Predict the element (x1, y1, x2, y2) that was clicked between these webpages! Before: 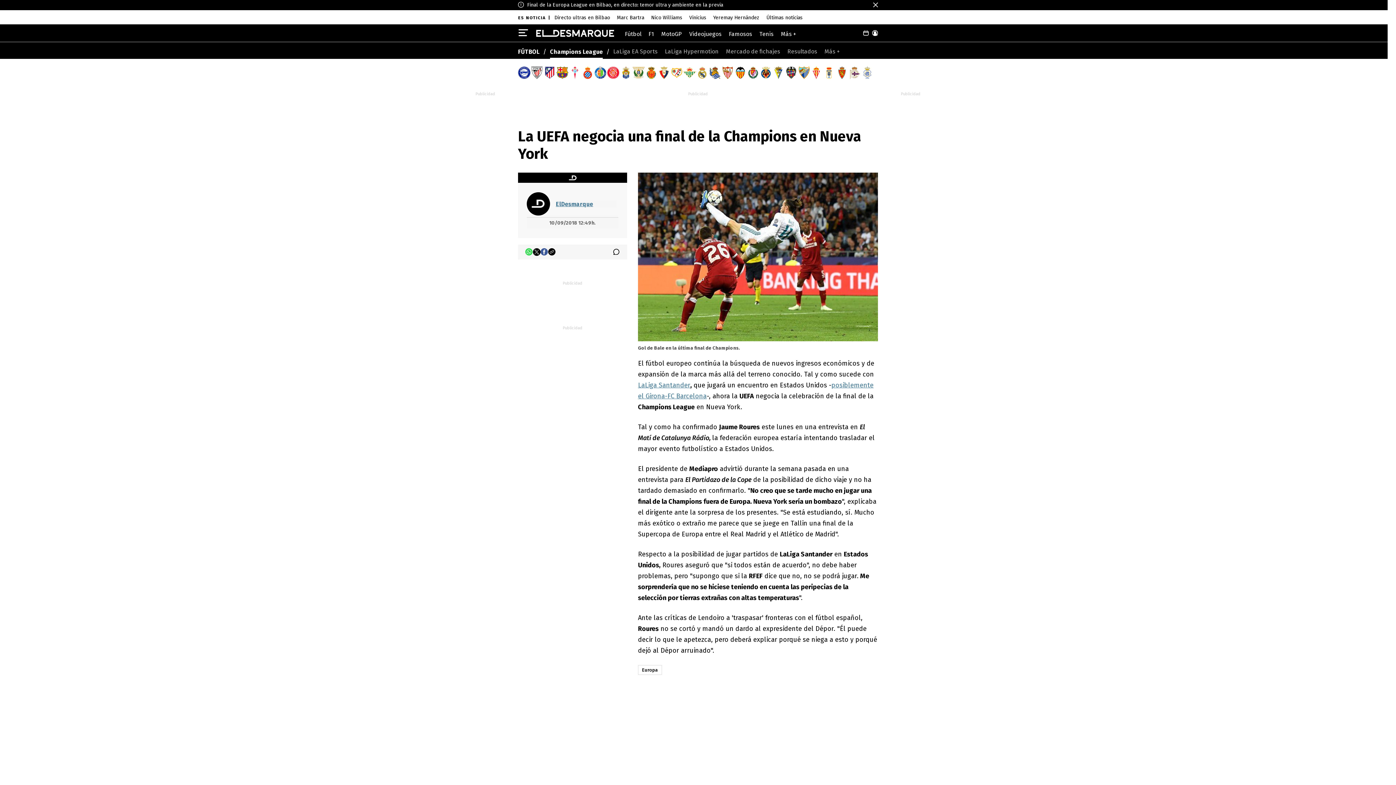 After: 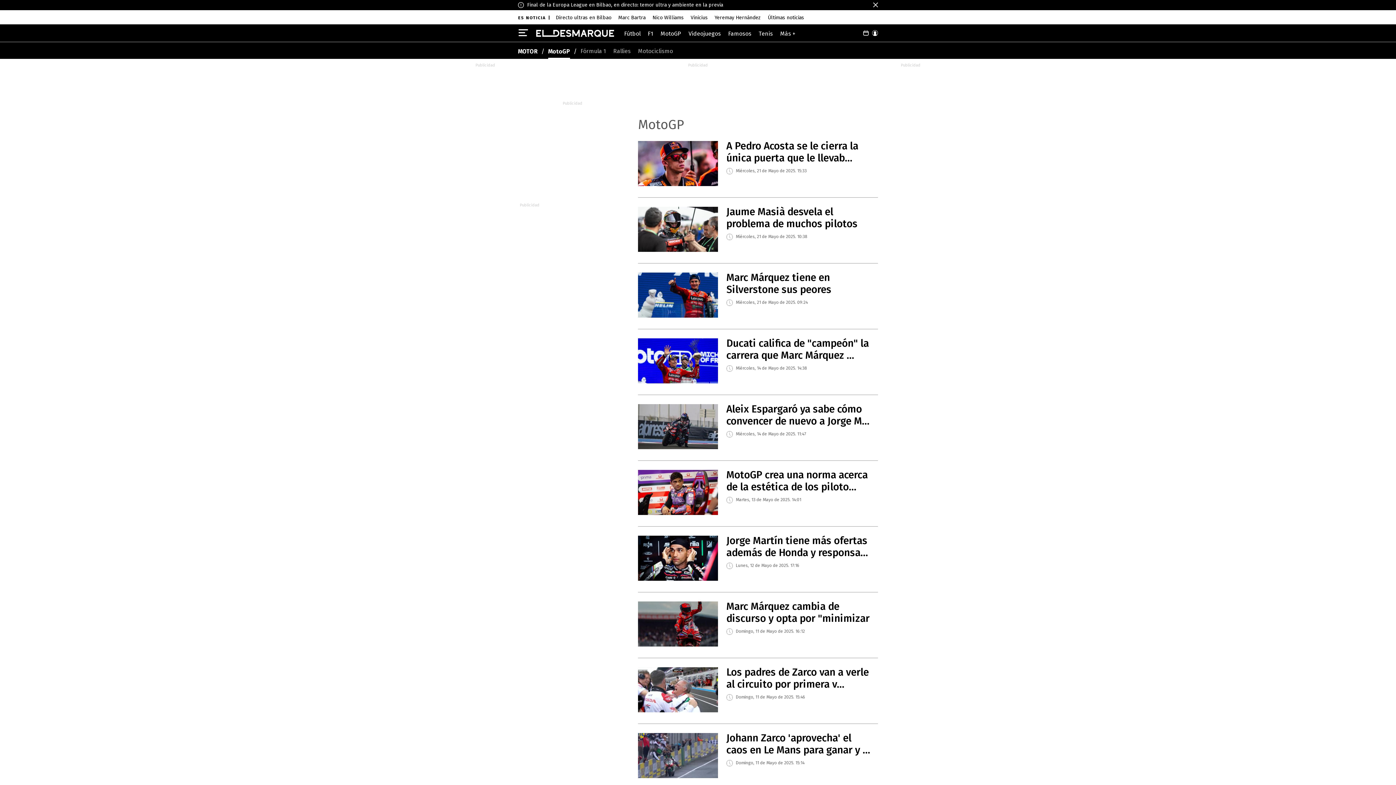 Action: label: MotoGP bbox: (661, 30, 682, 37)